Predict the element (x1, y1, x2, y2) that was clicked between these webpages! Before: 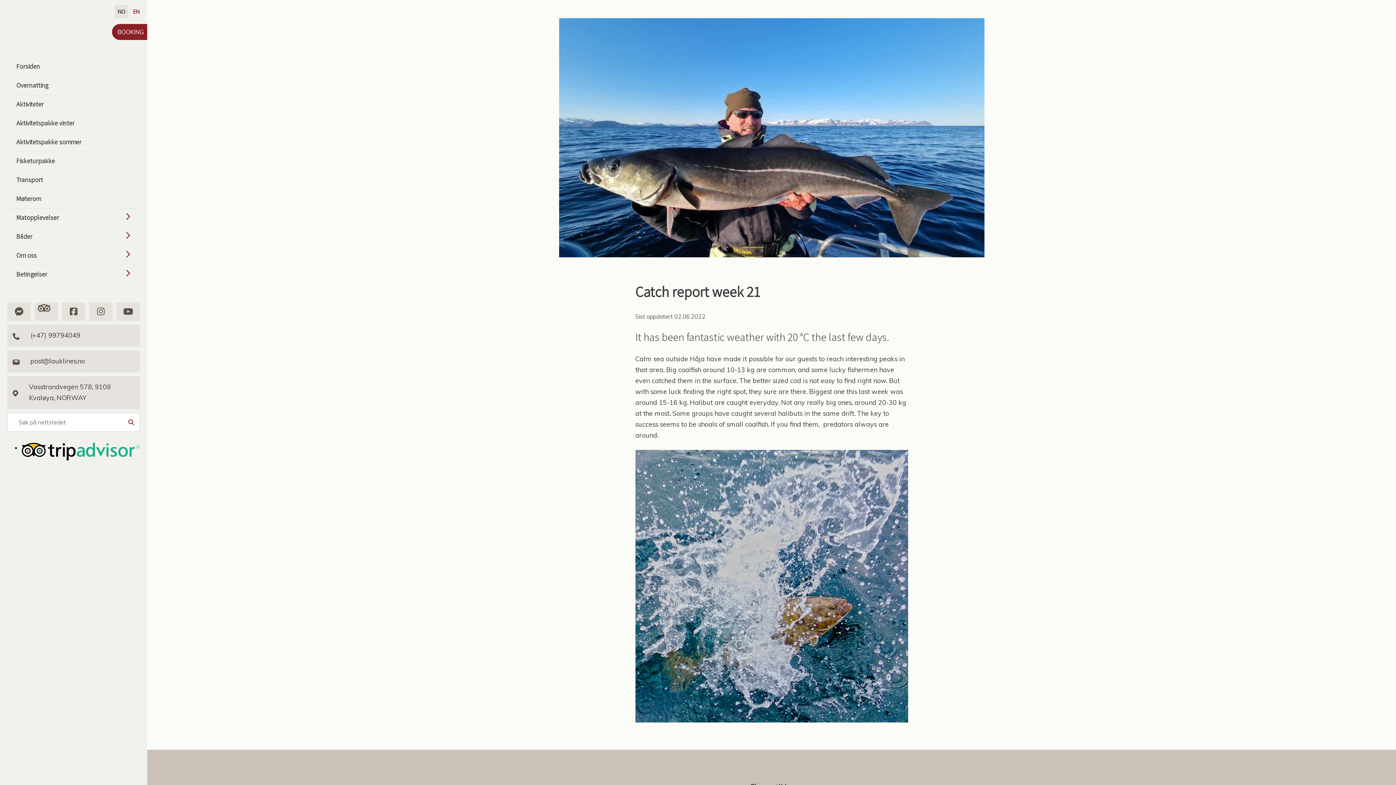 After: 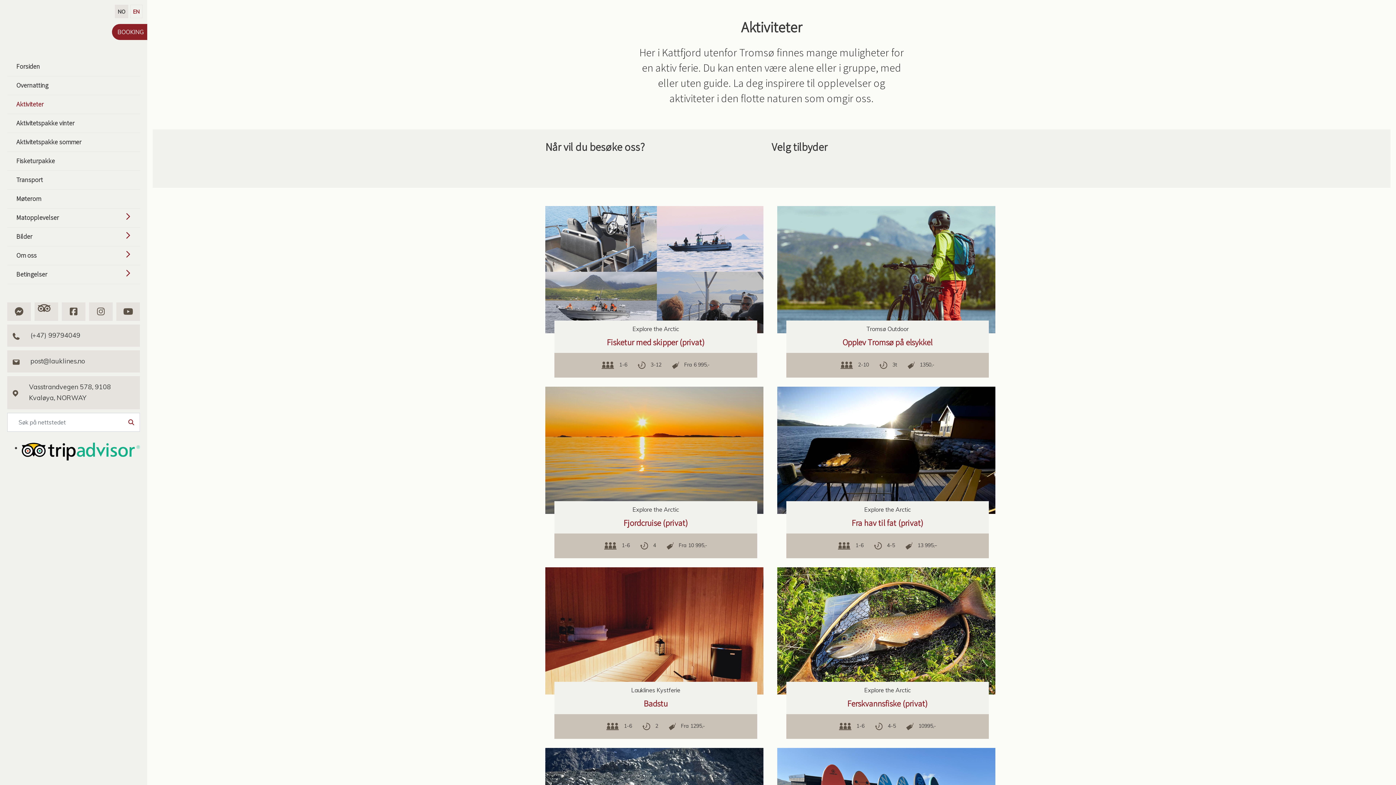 Action: bbox: (7, 95, 140, 113) label: Aktiviteter